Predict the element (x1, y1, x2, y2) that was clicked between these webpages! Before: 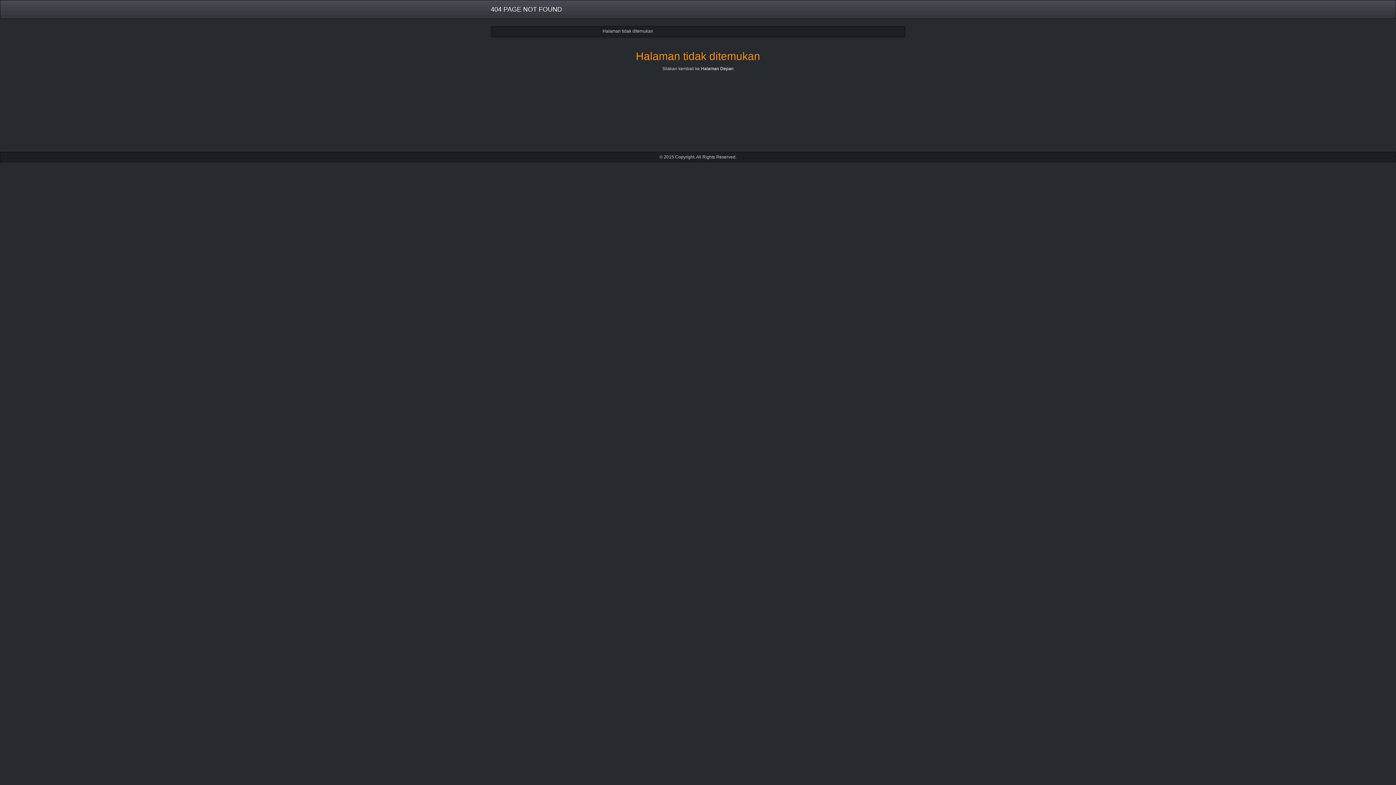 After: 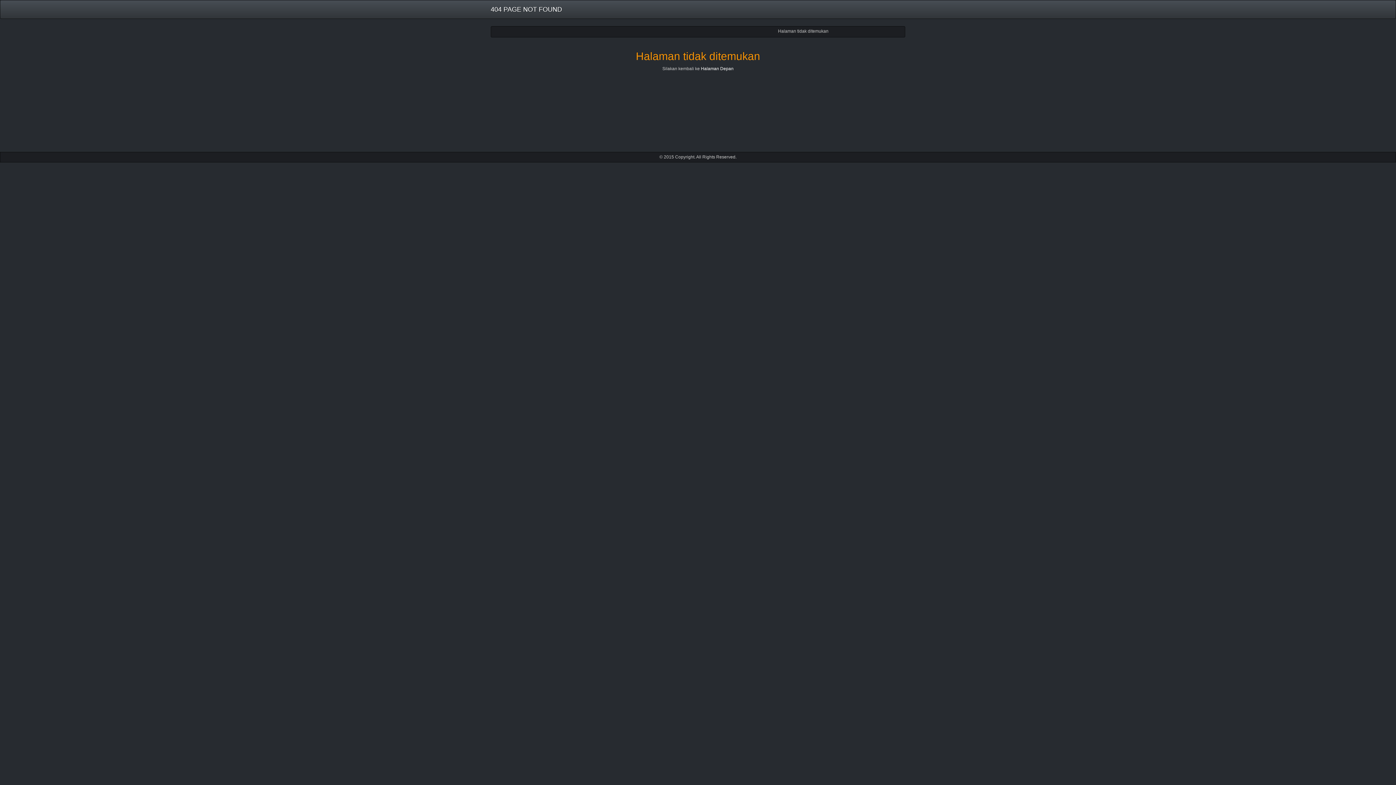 Action: label: 404 PAGE NOT FOUND bbox: (485, 0, 567, 18)